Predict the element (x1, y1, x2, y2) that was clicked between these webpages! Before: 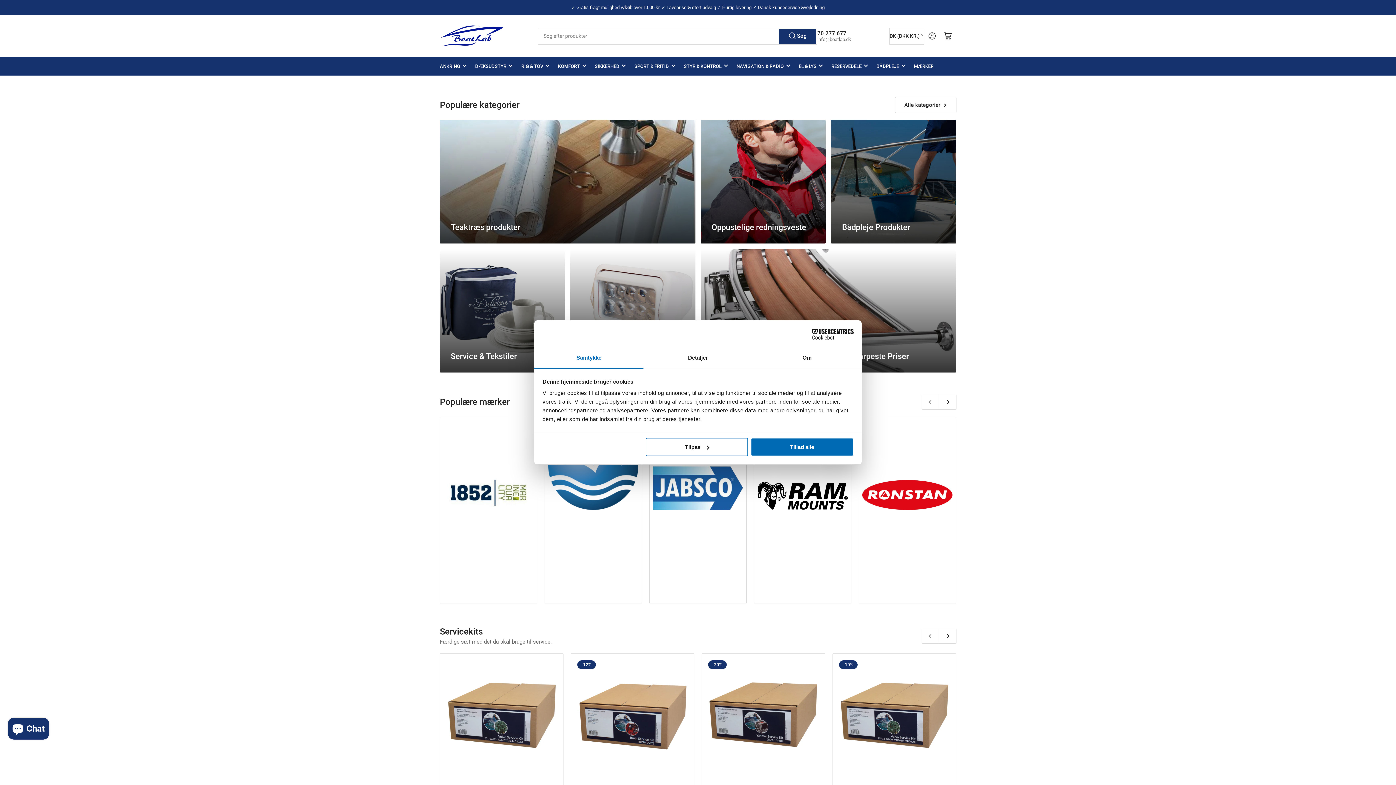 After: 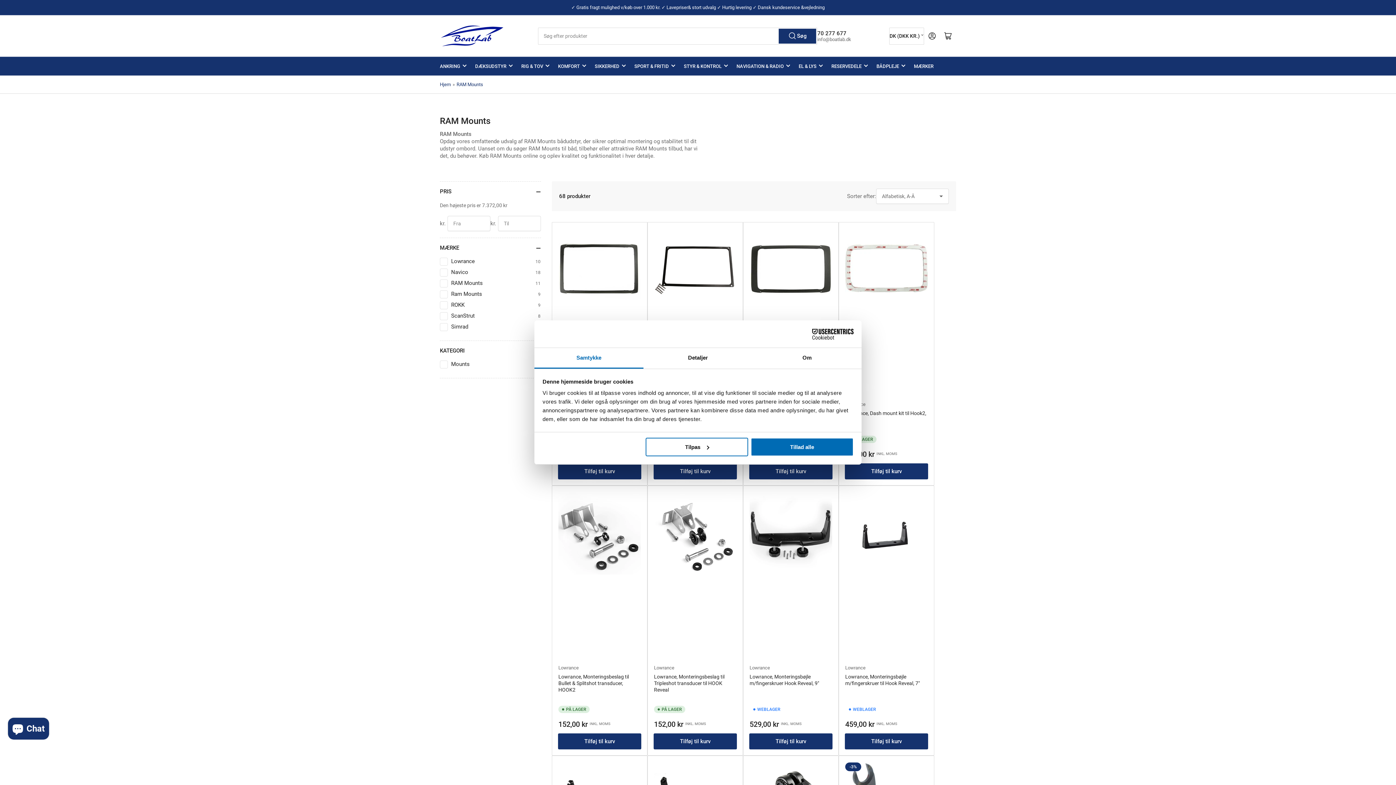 Action: label: RAM Mounts bbox: (757, 482, 848, 538)